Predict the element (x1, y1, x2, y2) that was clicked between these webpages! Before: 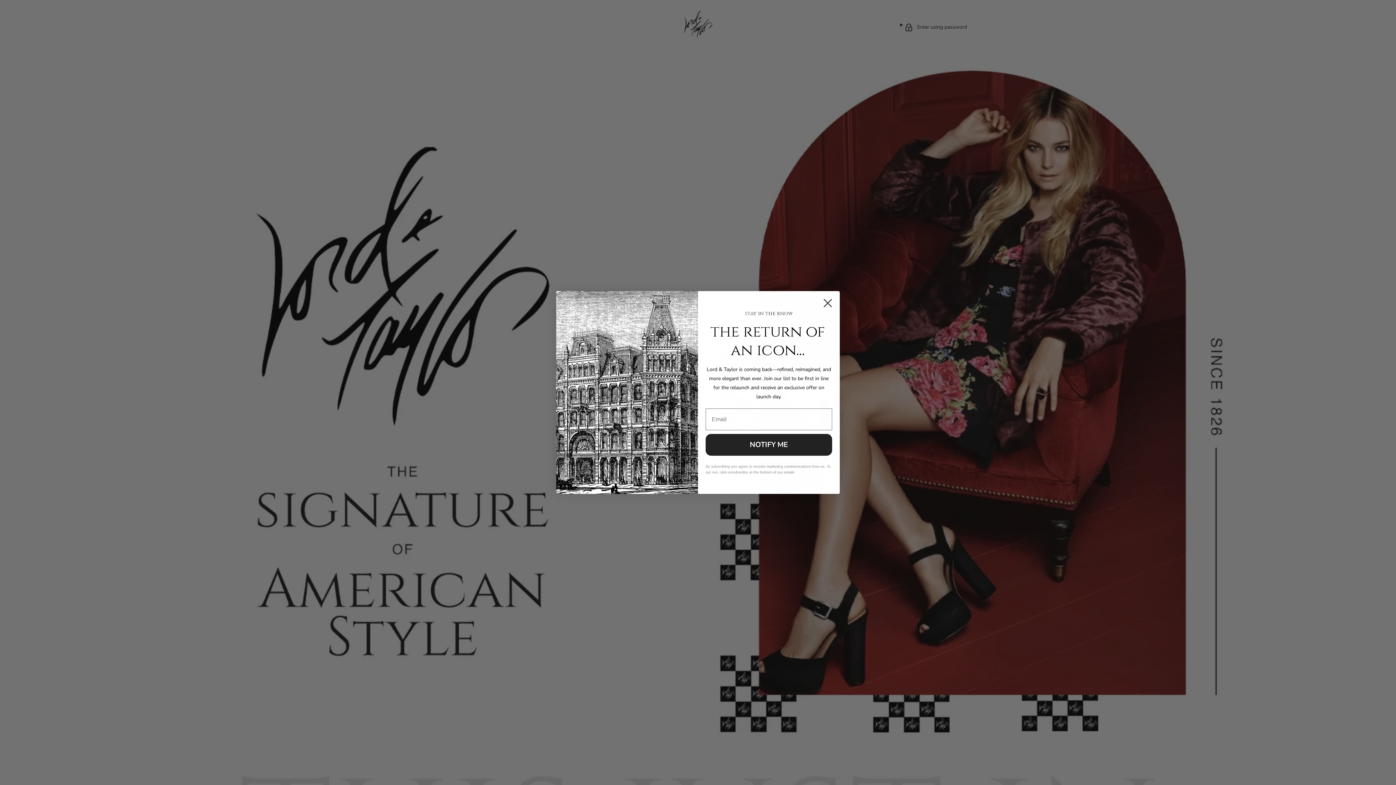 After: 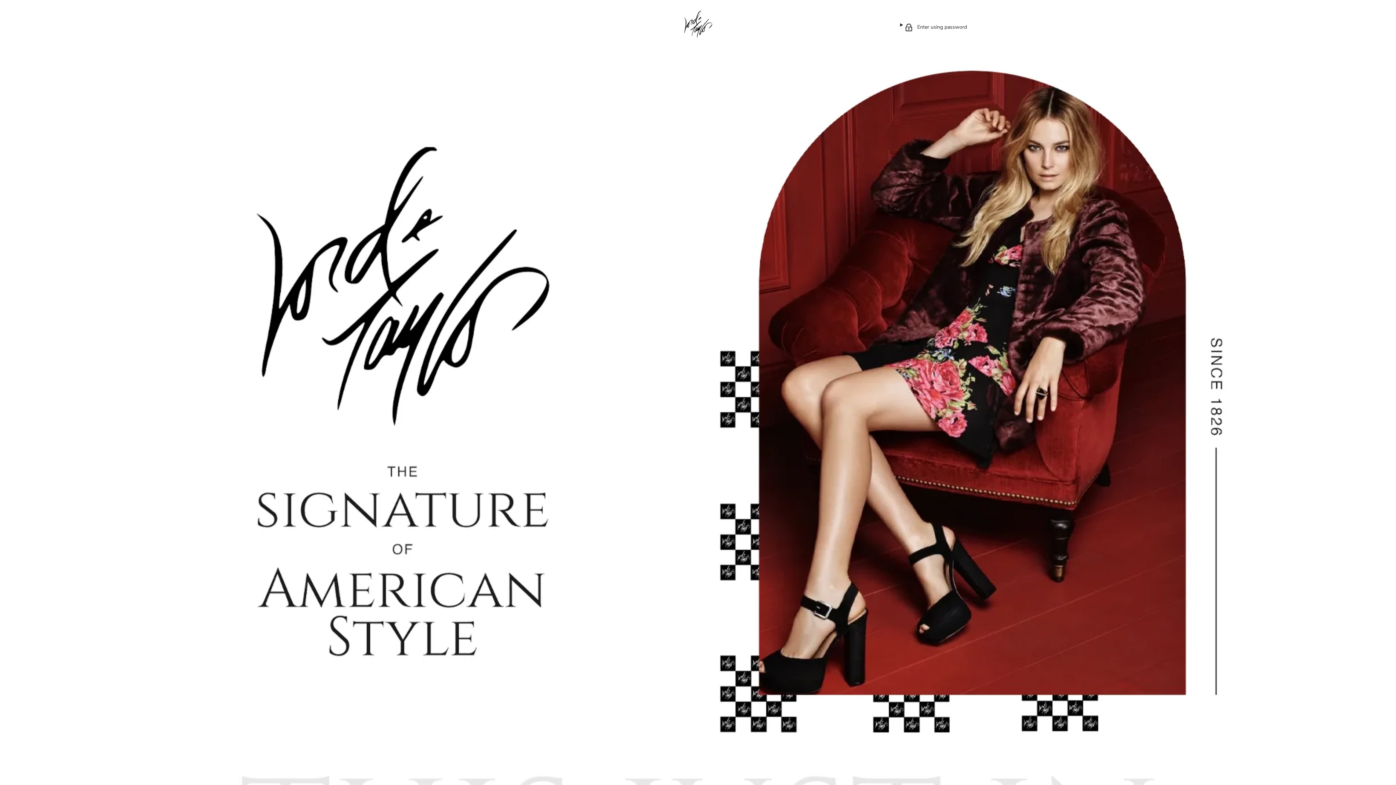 Action: label: Close dialog bbox: (818, 294, 837, 312)